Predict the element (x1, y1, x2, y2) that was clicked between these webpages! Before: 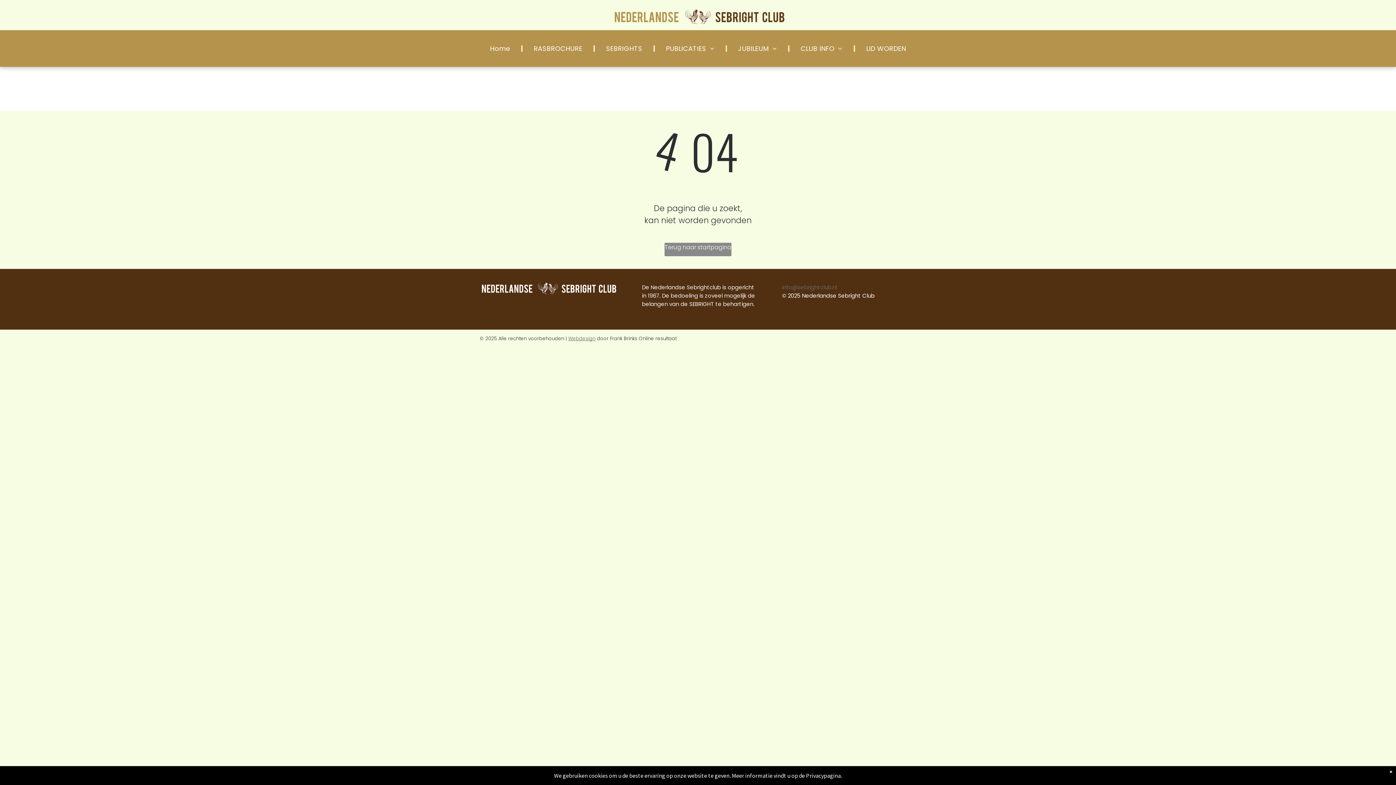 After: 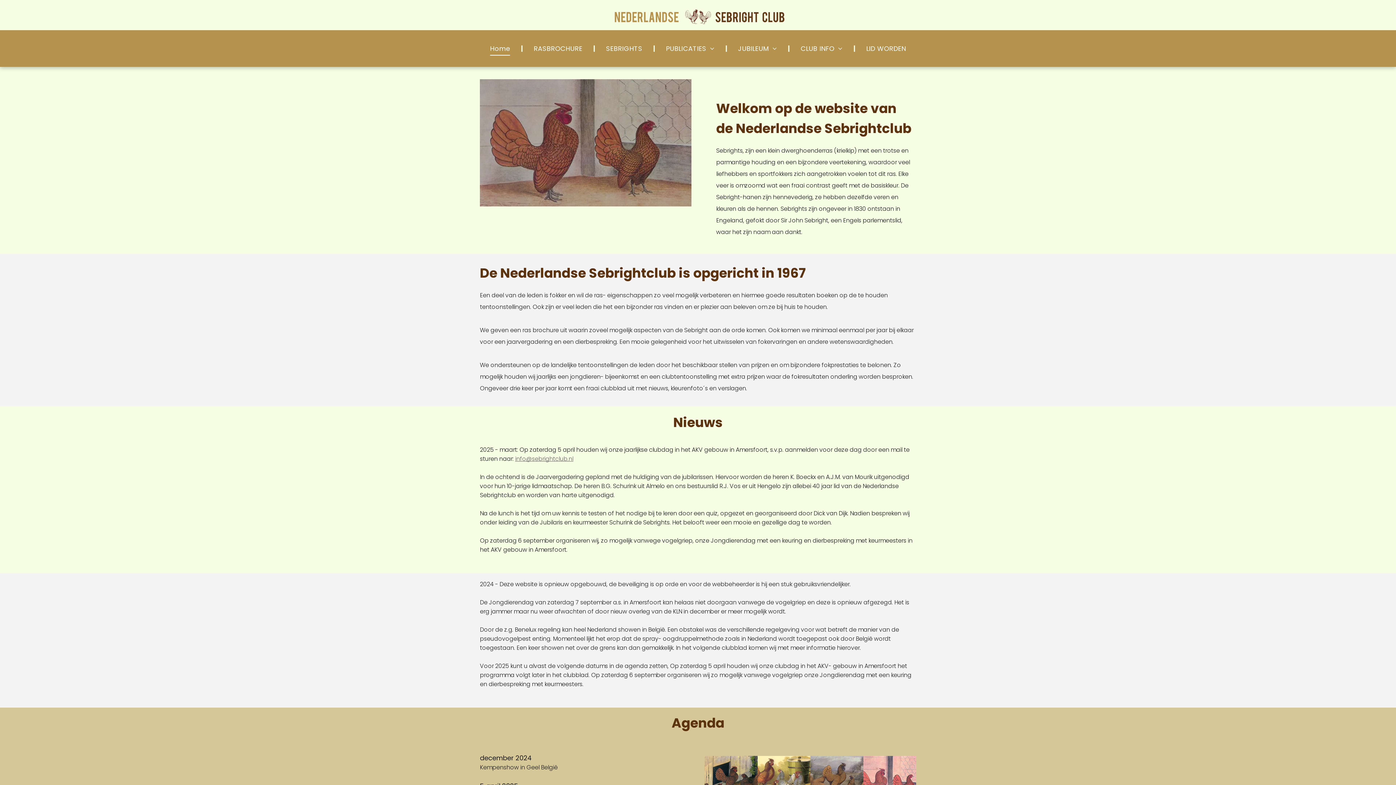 Action: bbox: (479, 41, 521, 55) label: Home